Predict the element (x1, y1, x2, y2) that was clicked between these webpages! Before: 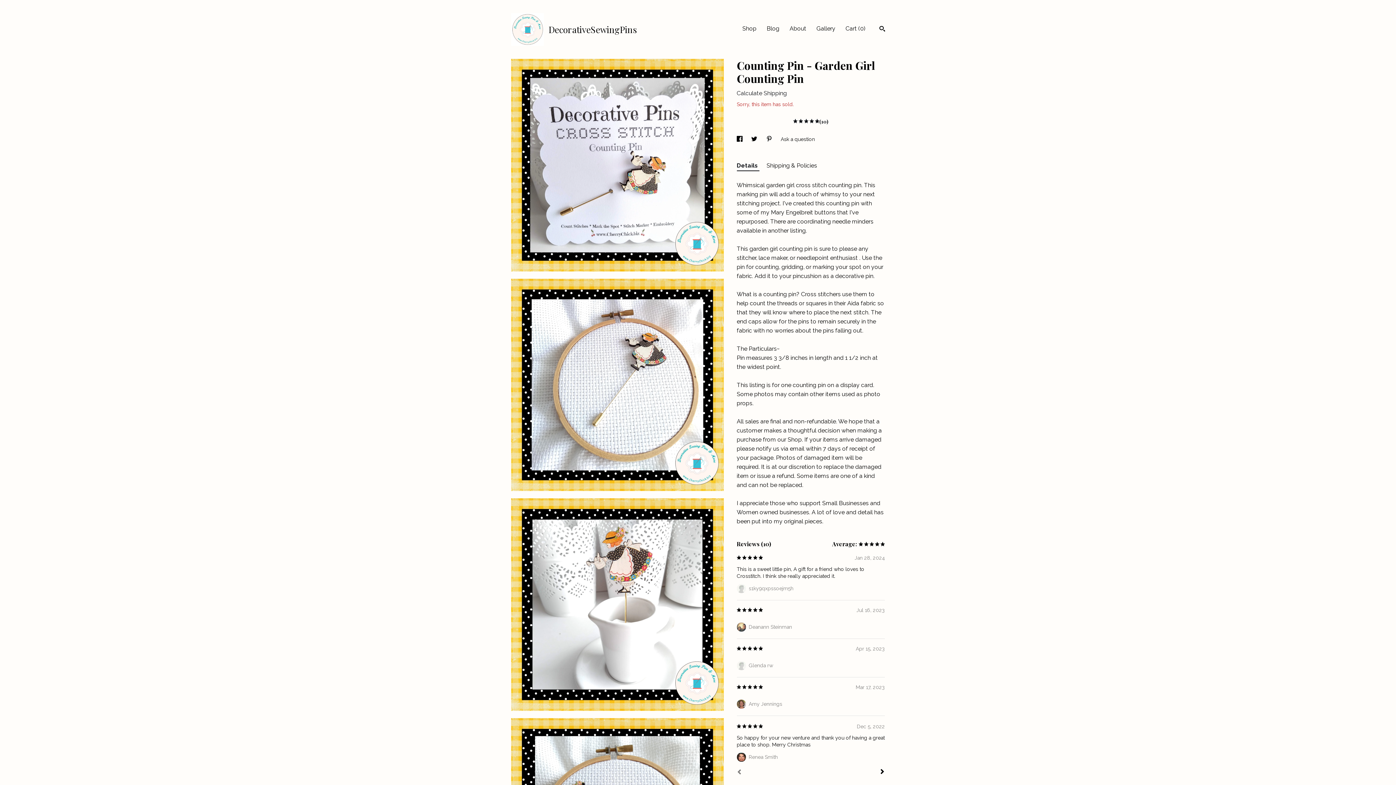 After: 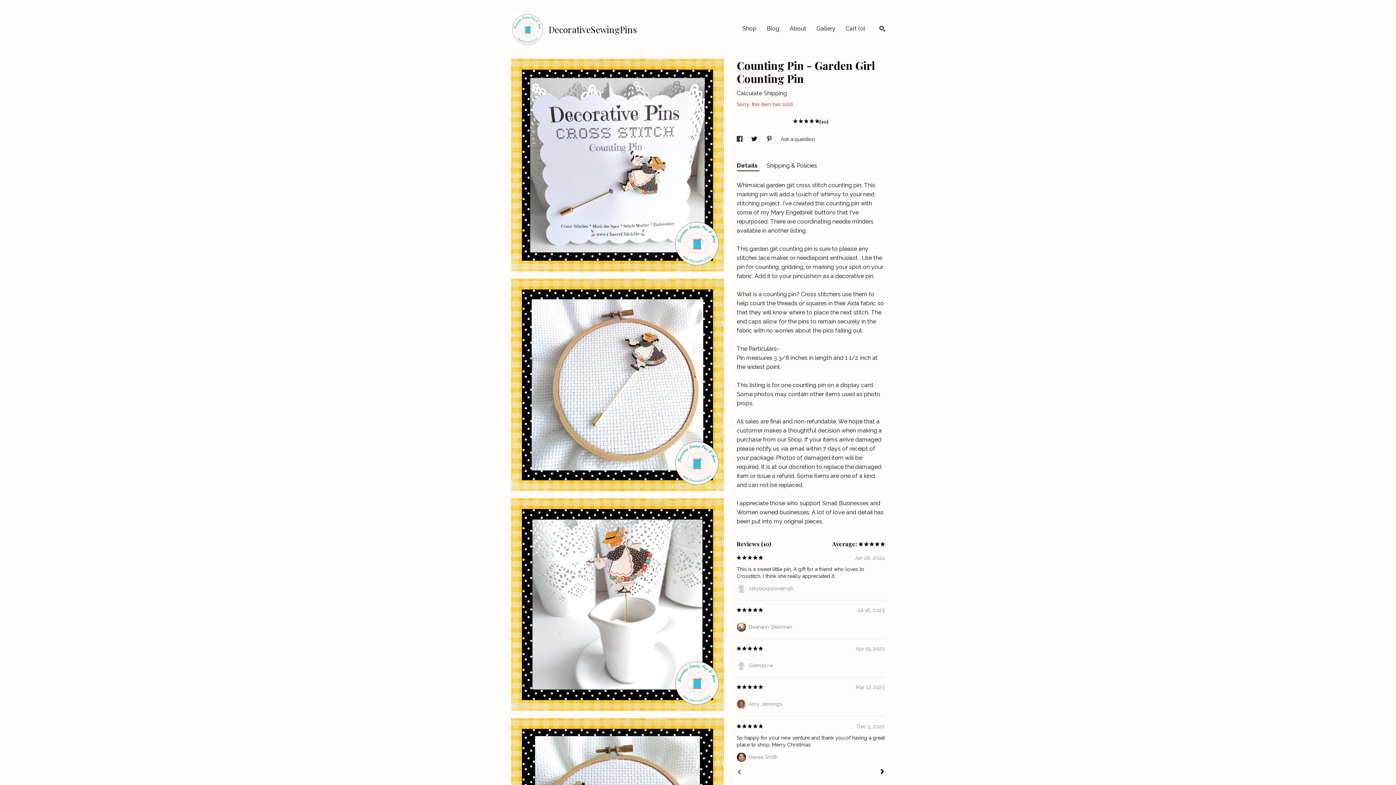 Action: label: social media share for  facebook bbox: (736, 136, 744, 142)